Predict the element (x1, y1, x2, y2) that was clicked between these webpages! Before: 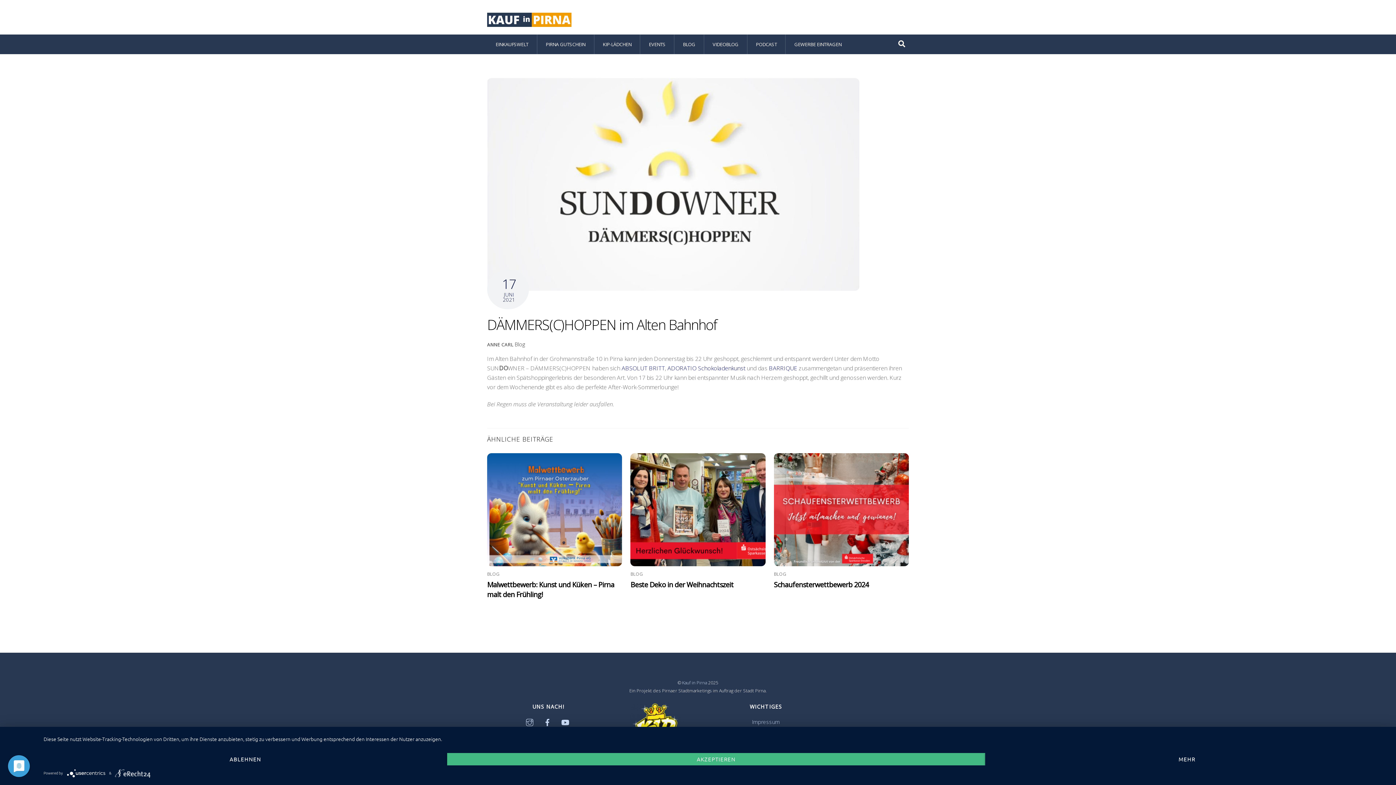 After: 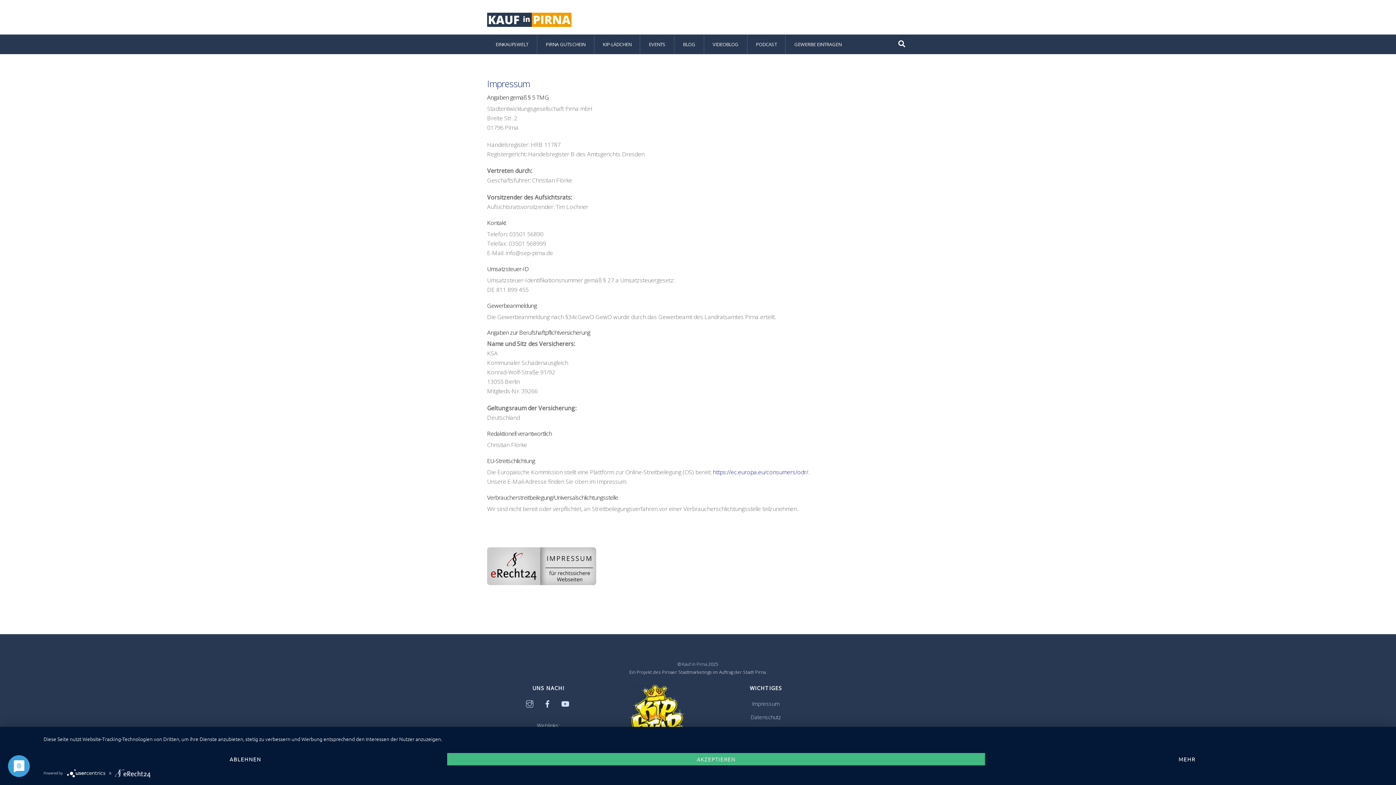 Action: bbox: (752, 719, 779, 725) label: Impressum